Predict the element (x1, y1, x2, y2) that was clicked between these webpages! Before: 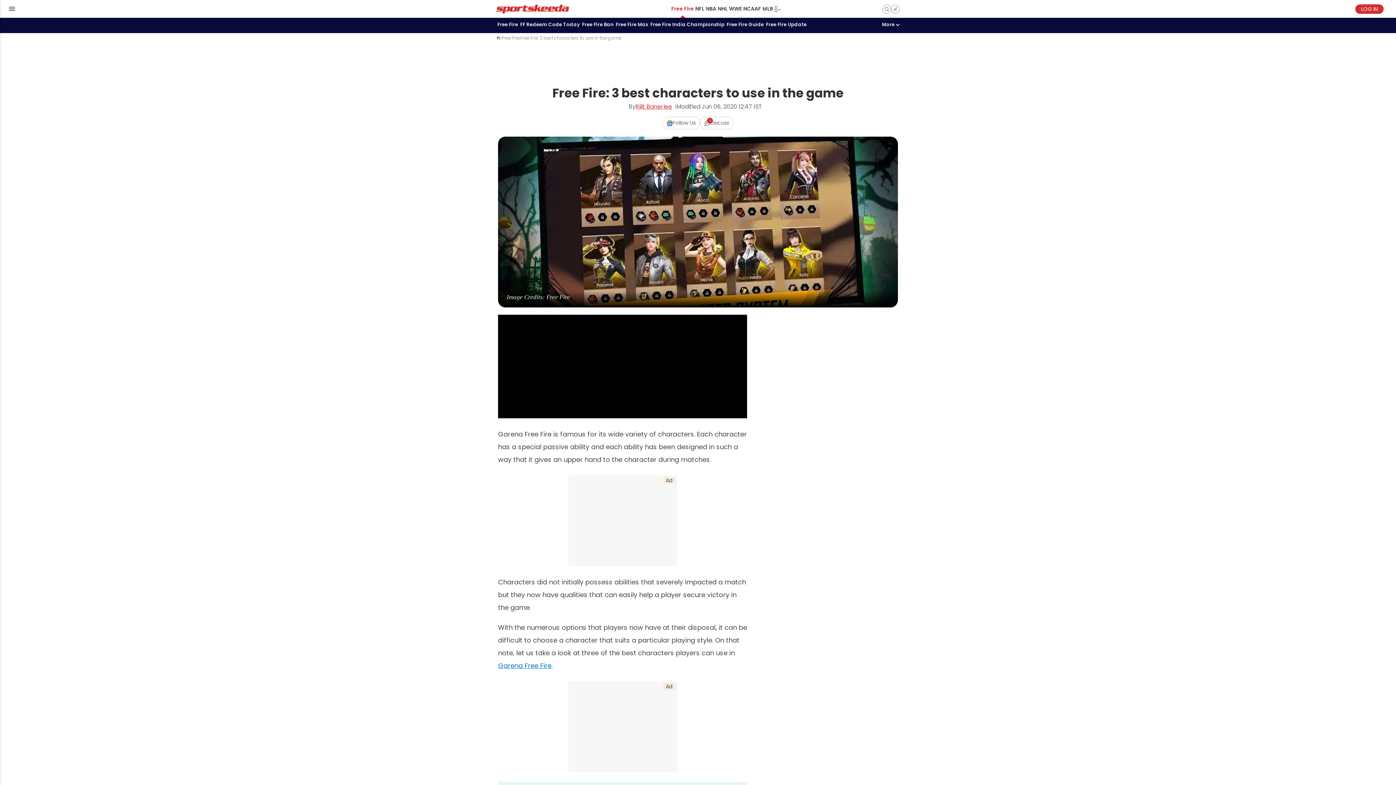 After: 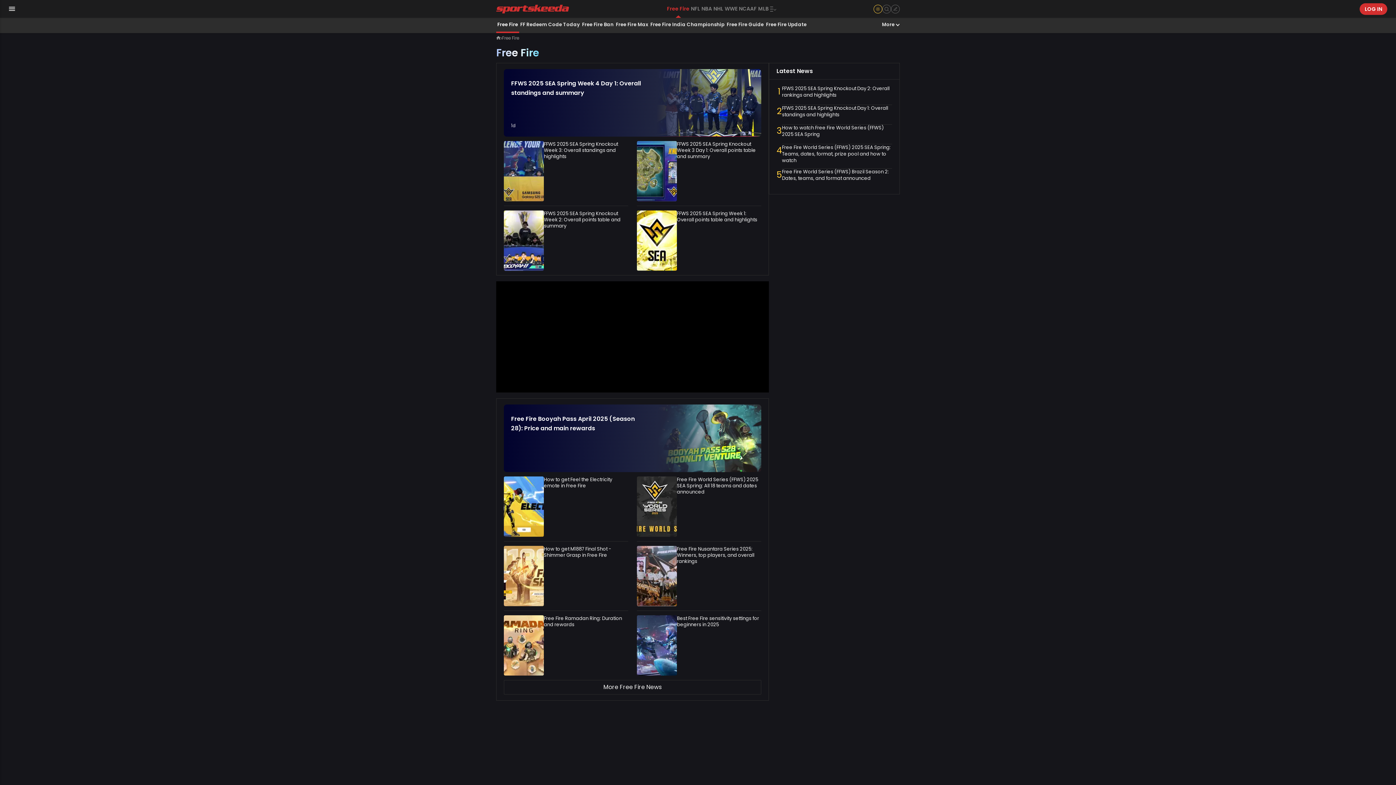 Action: label: Free Fire bbox: (502, 34, 519, 41)